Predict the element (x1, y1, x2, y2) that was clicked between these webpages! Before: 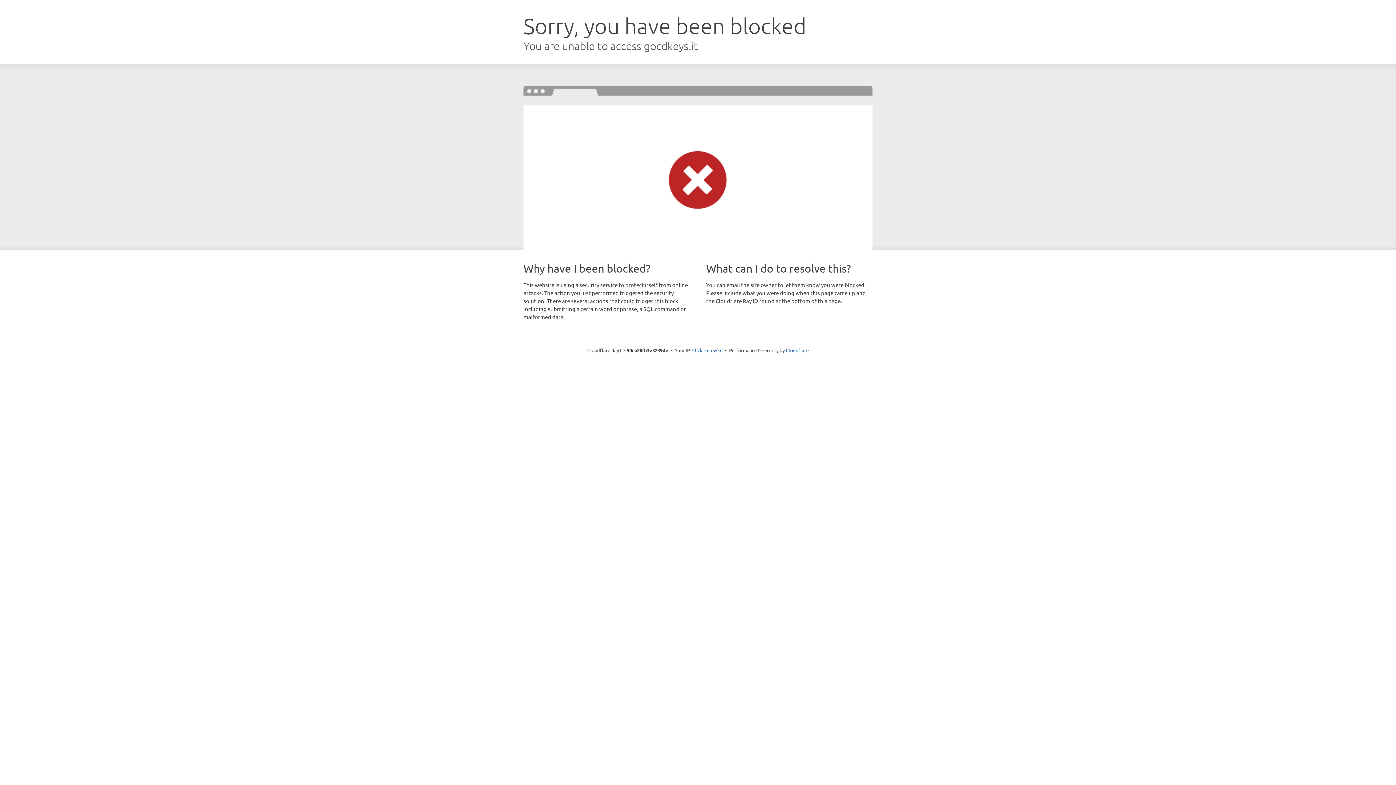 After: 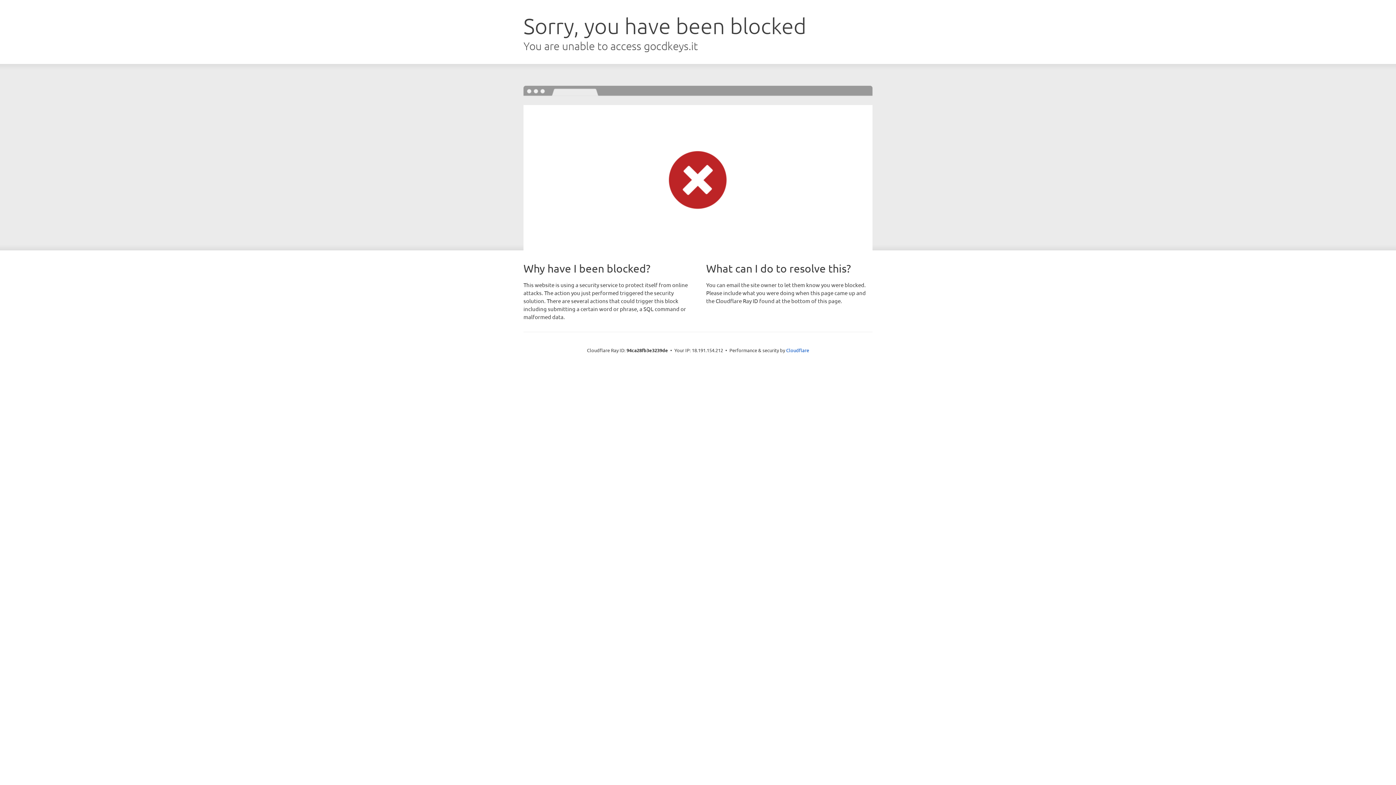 Action: bbox: (692, 346, 722, 353) label: Click to reveal